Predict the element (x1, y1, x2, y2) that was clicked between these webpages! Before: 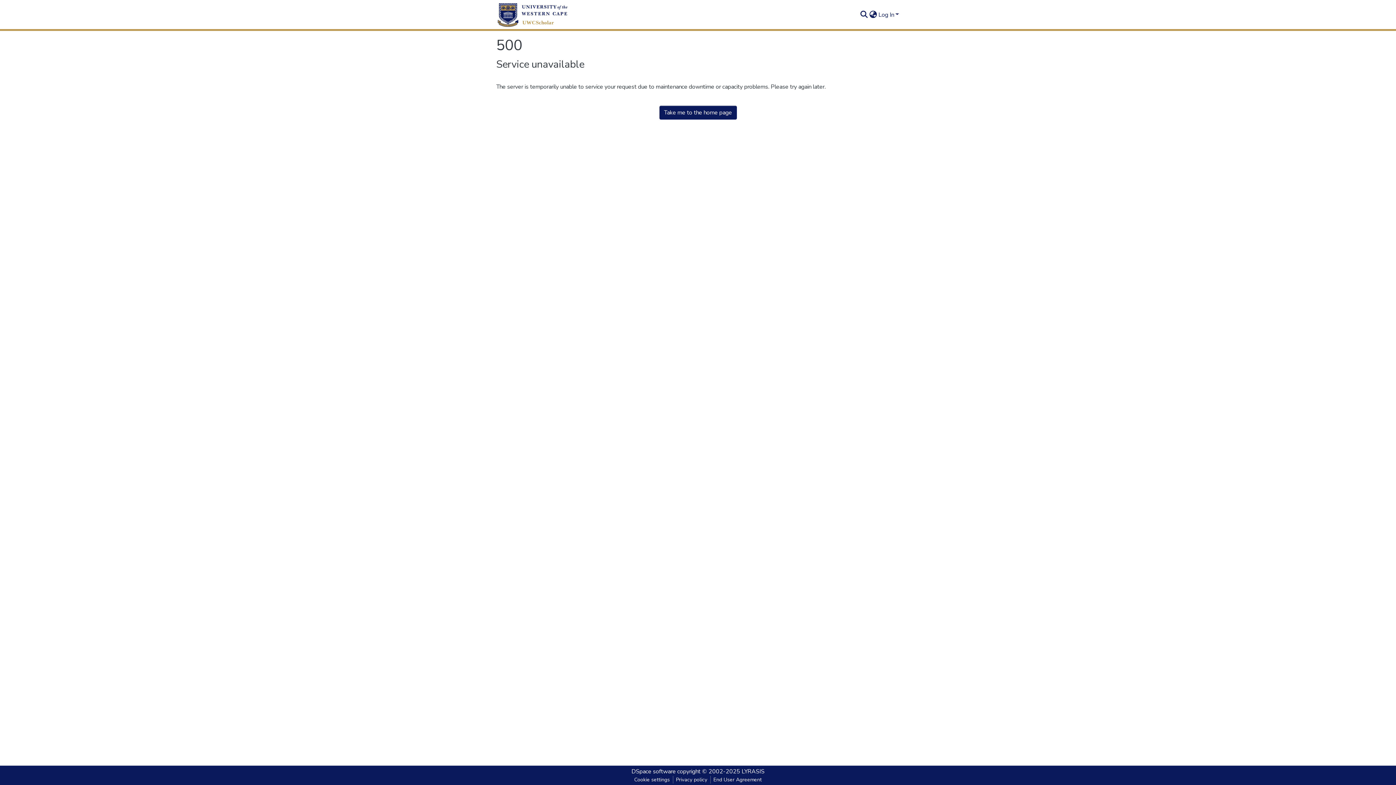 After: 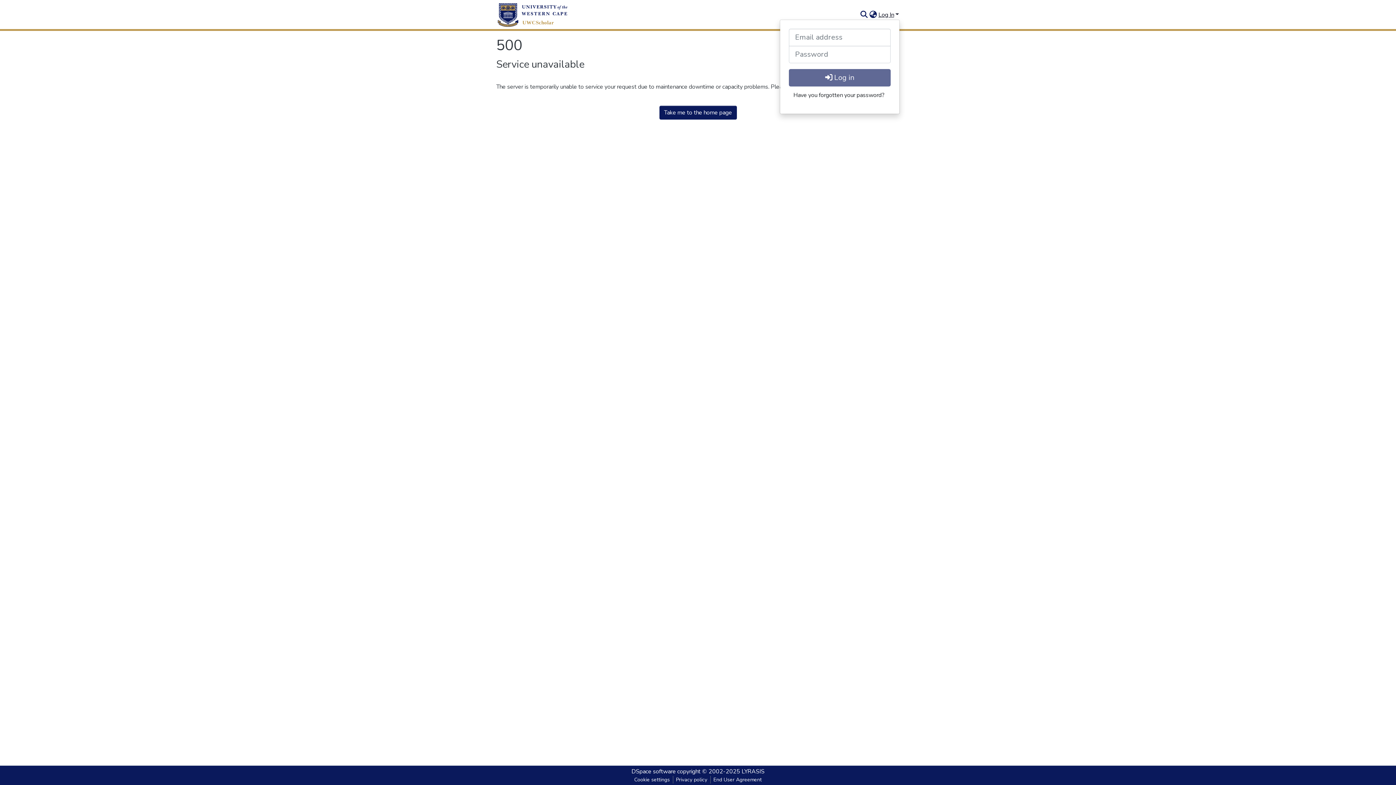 Action: label: Log In bbox: (877, 10, 900, 18)